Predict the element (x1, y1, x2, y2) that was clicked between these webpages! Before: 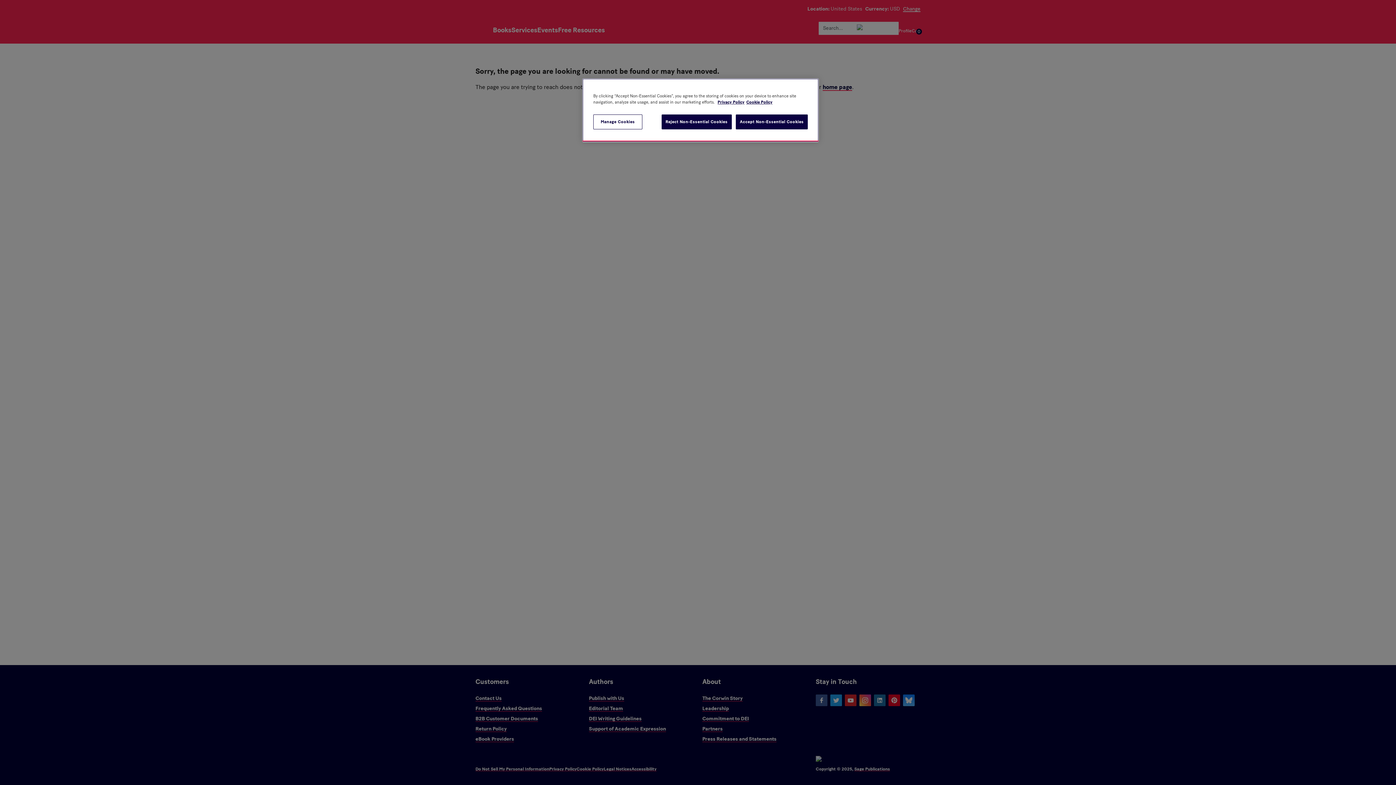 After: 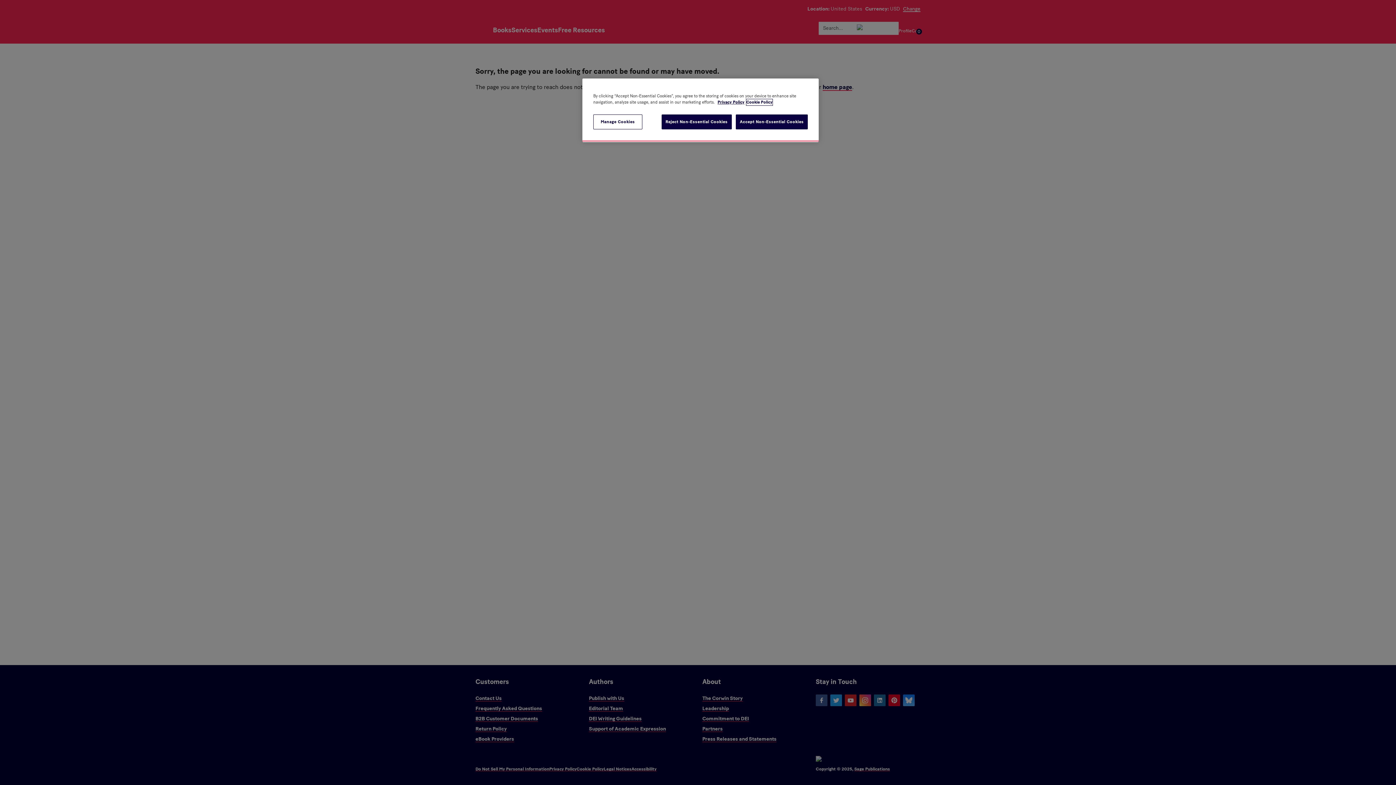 Action: bbox: (746, 99, 772, 105) label: Cookie Policy, opens in a new tab